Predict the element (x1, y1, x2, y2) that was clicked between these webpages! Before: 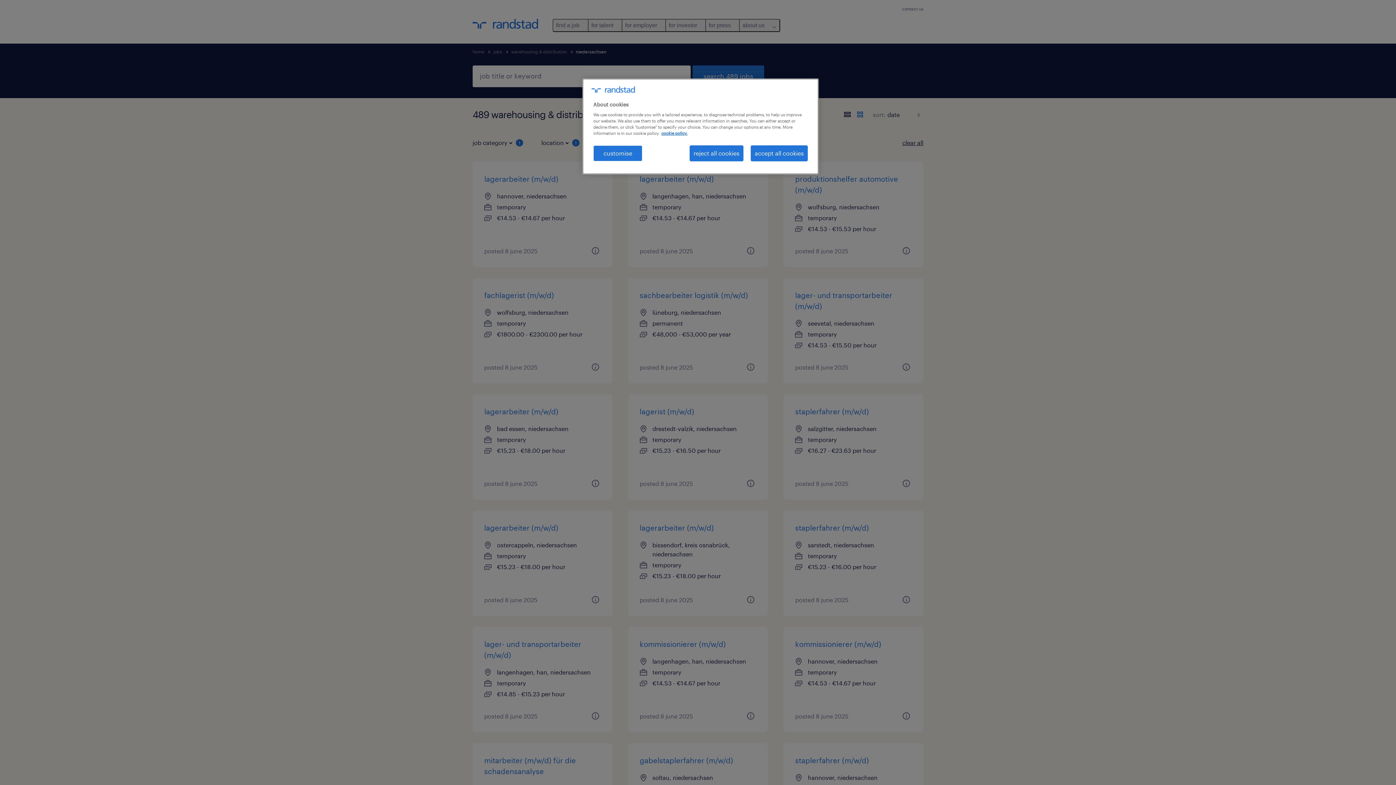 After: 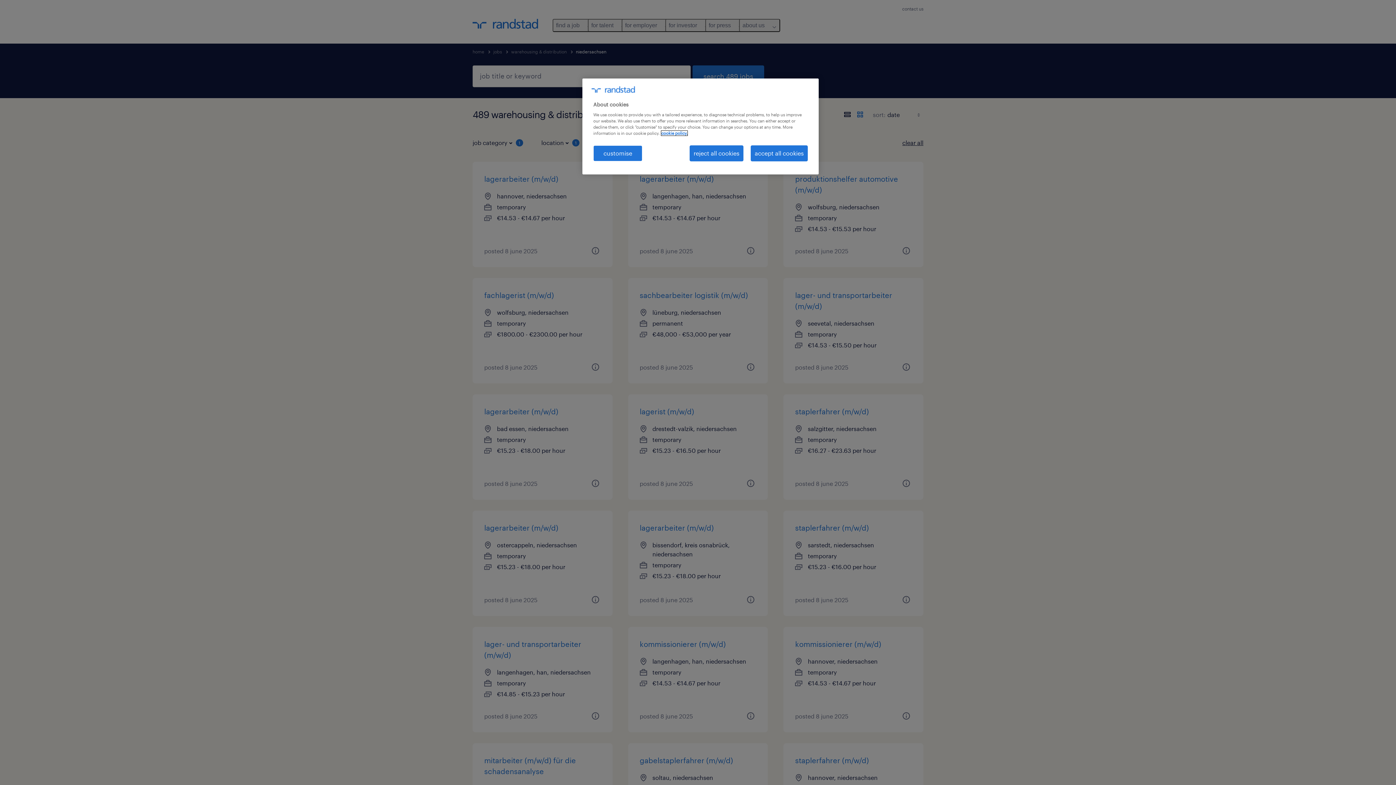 Action: label: More information about your privacy, opens in a new tab bbox: (661, 130, 687, 135)